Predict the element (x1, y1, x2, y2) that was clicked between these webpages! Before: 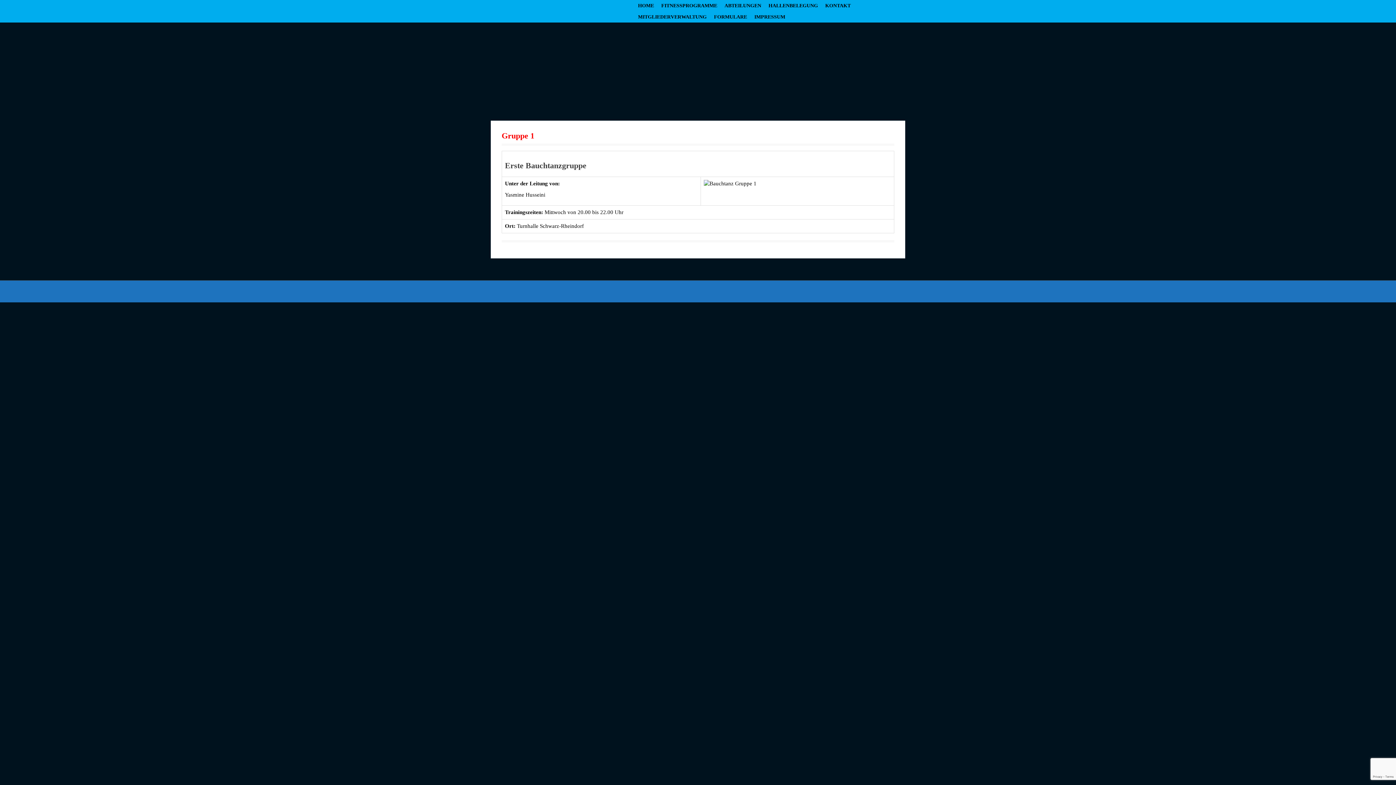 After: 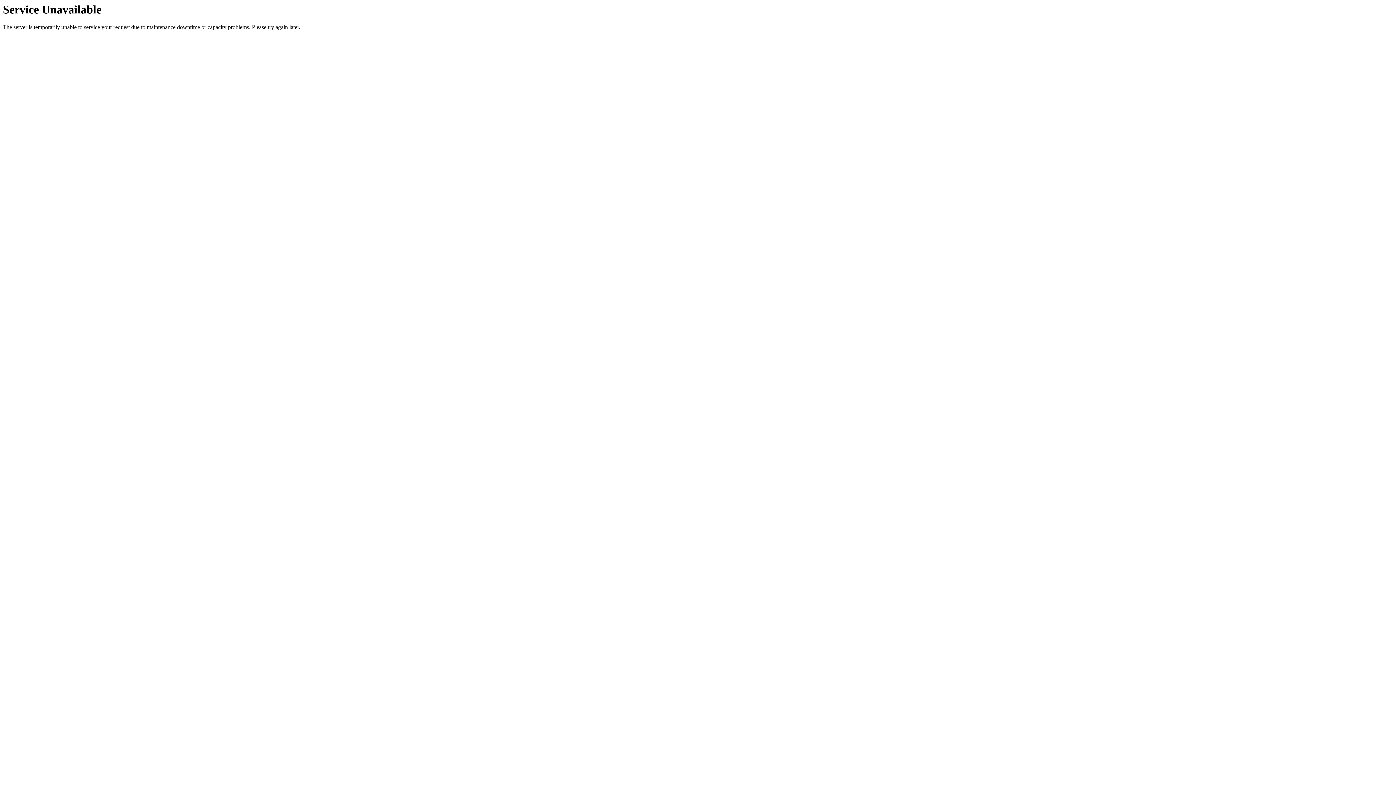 Action: bbox: (638, 1, 654, 9) label: HOME